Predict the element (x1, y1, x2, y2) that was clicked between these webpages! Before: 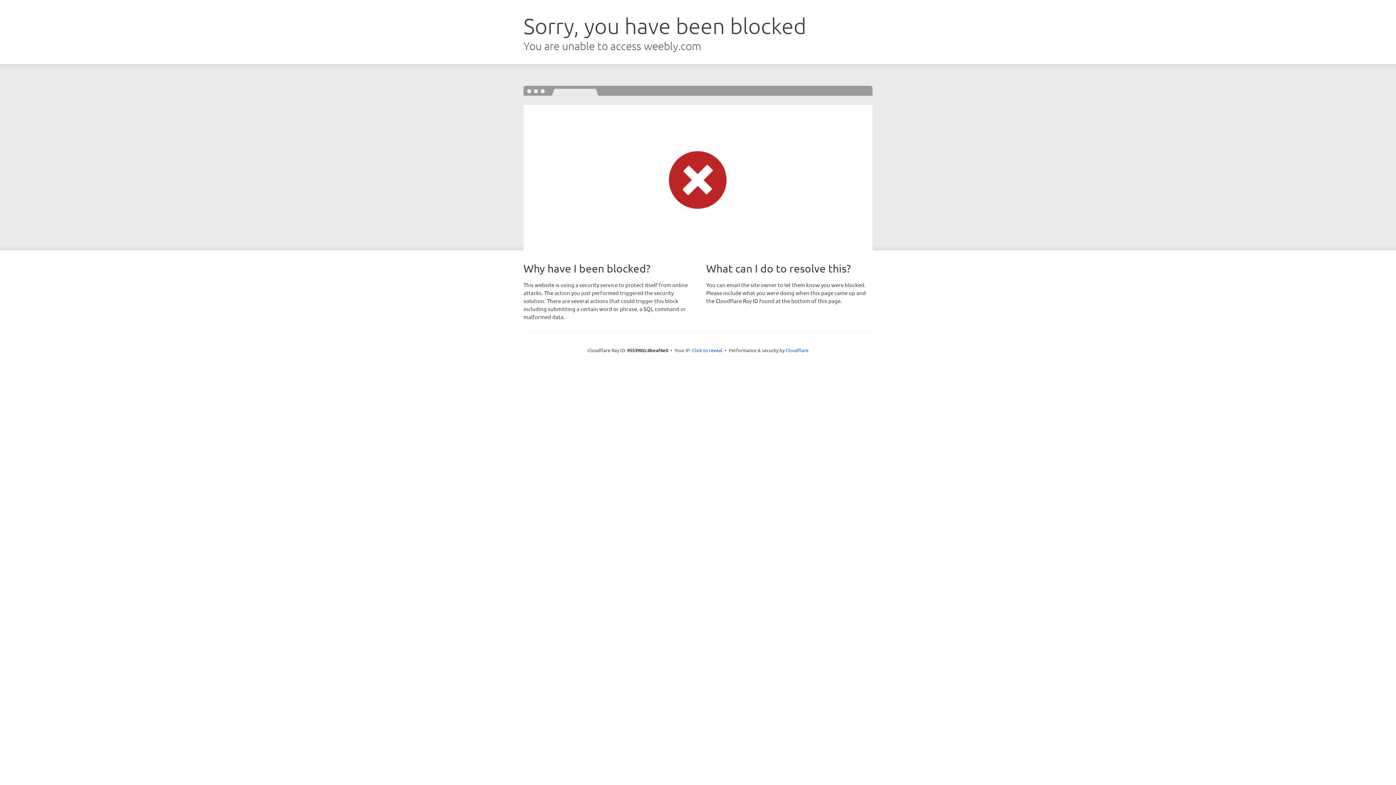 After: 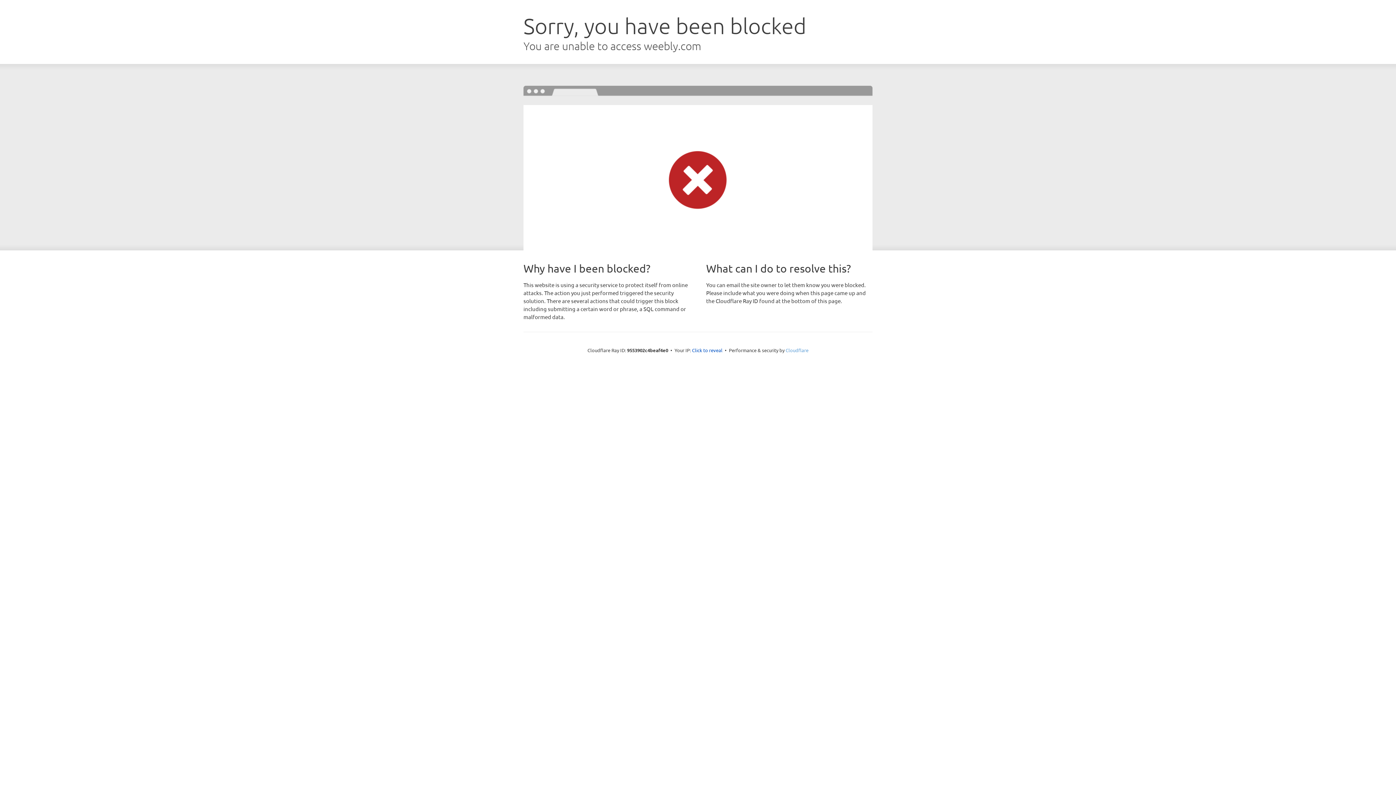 Action: bbox: (785, 347, 808, 353) label: Cloudflare